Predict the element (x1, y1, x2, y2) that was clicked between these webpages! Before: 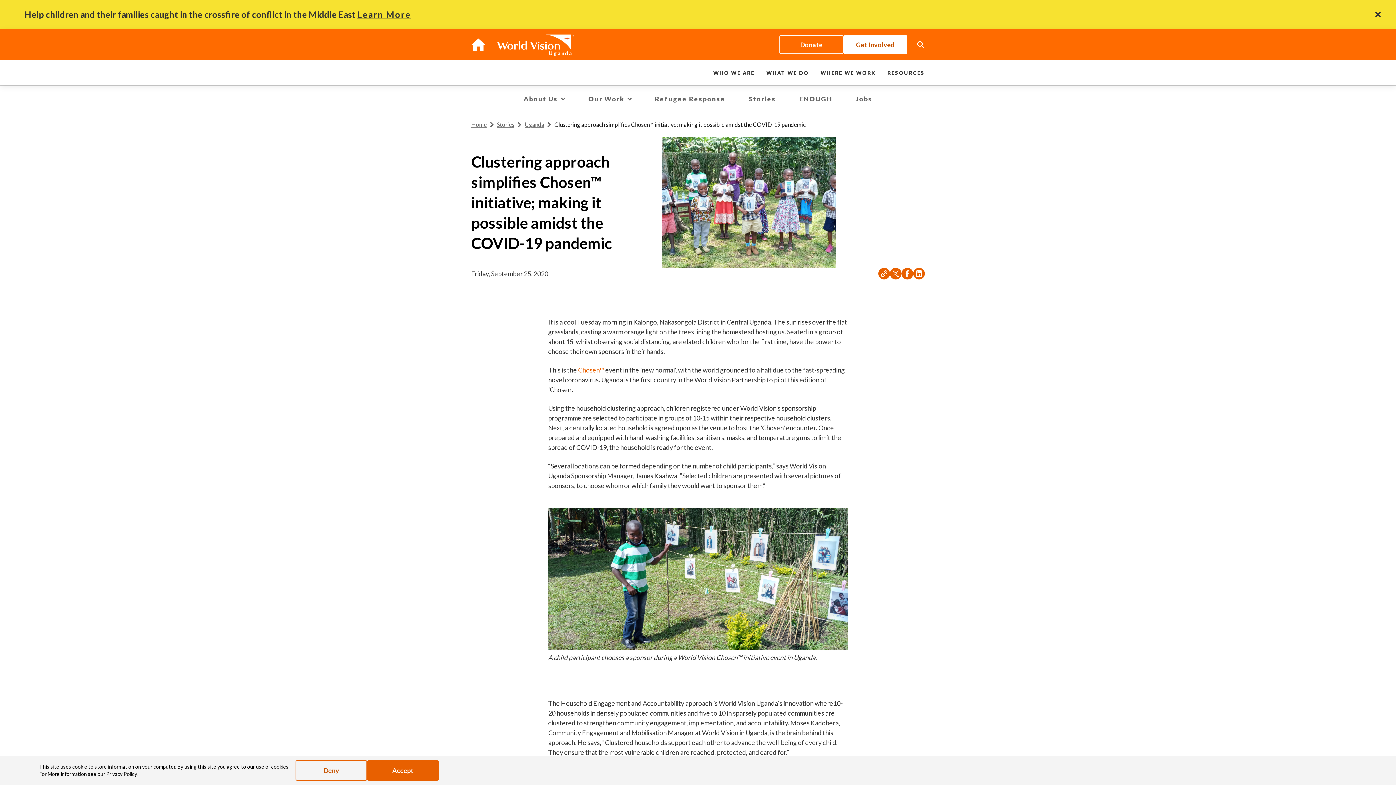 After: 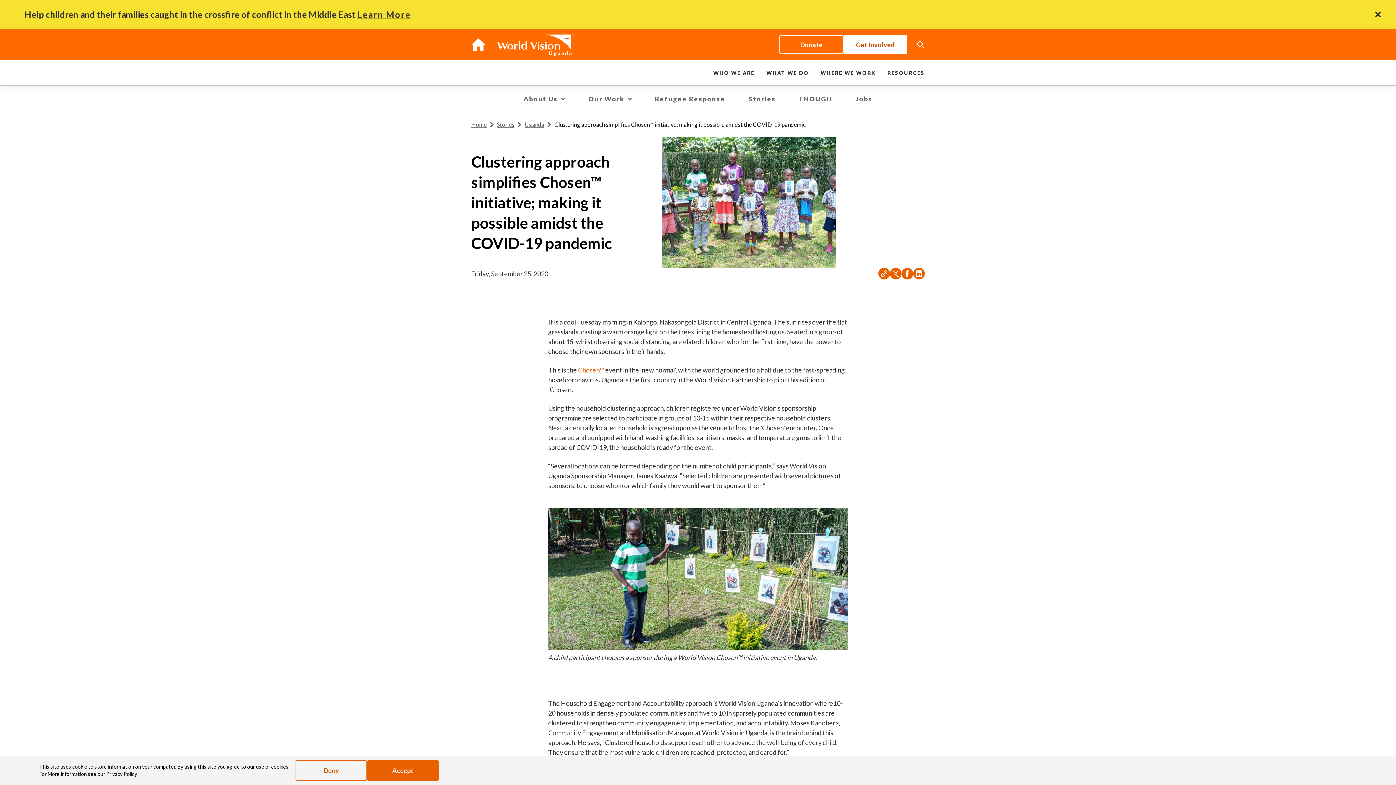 Action: label: Clustering approach simplifies Chosen™ initiative; making it possible amidst the COVID-19 pandemic bbox: (554, 116, 806, 132)